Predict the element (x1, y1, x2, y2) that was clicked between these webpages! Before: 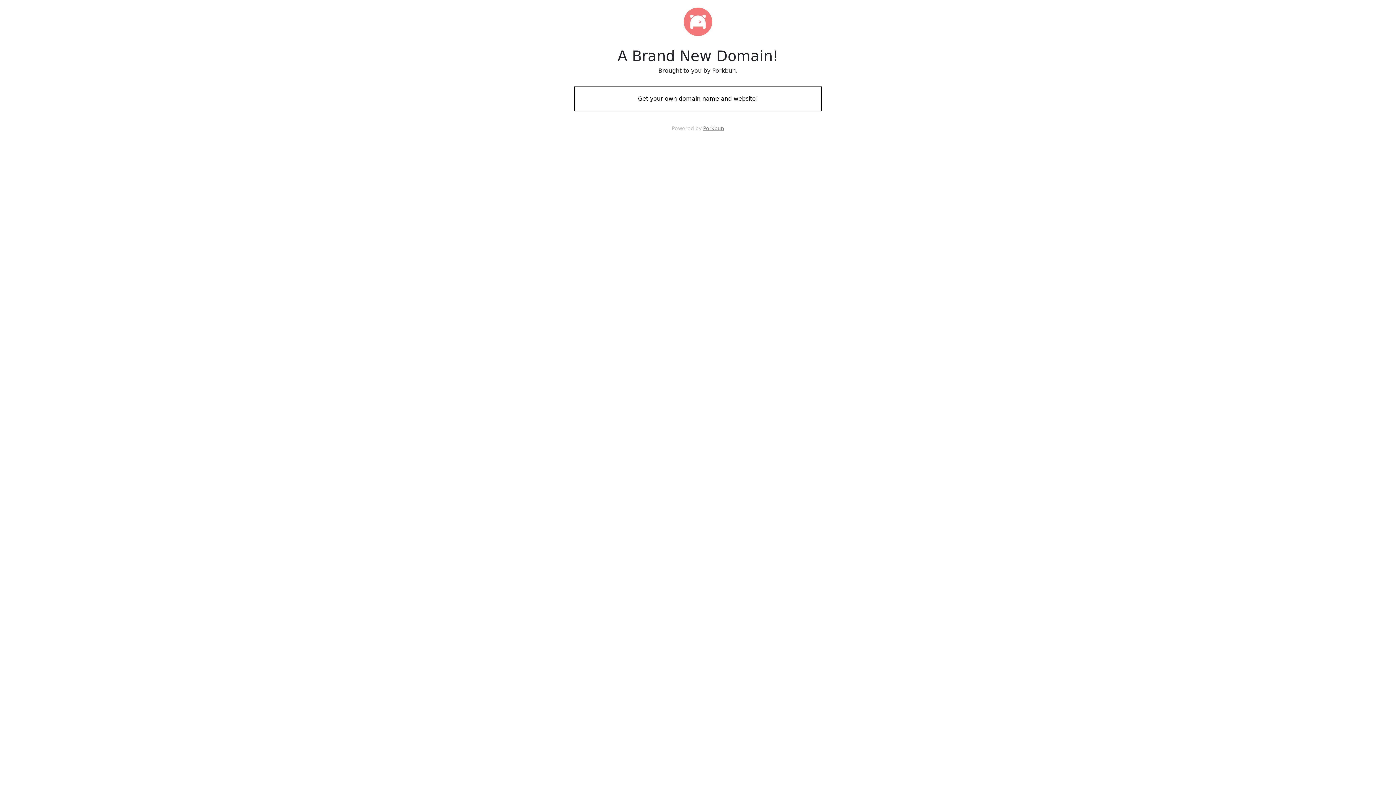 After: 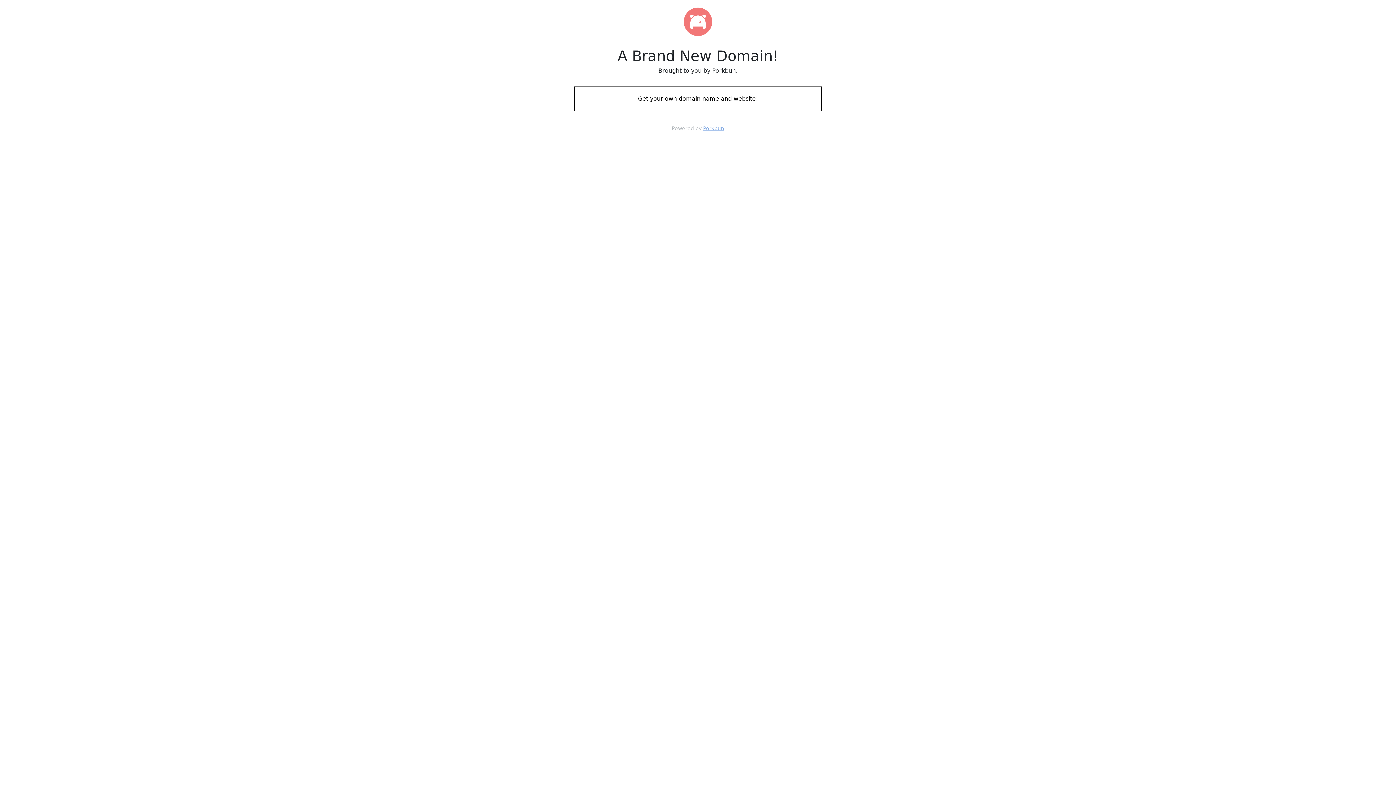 Action: bbox: (703, 125, 724, 131) label: Porkbun